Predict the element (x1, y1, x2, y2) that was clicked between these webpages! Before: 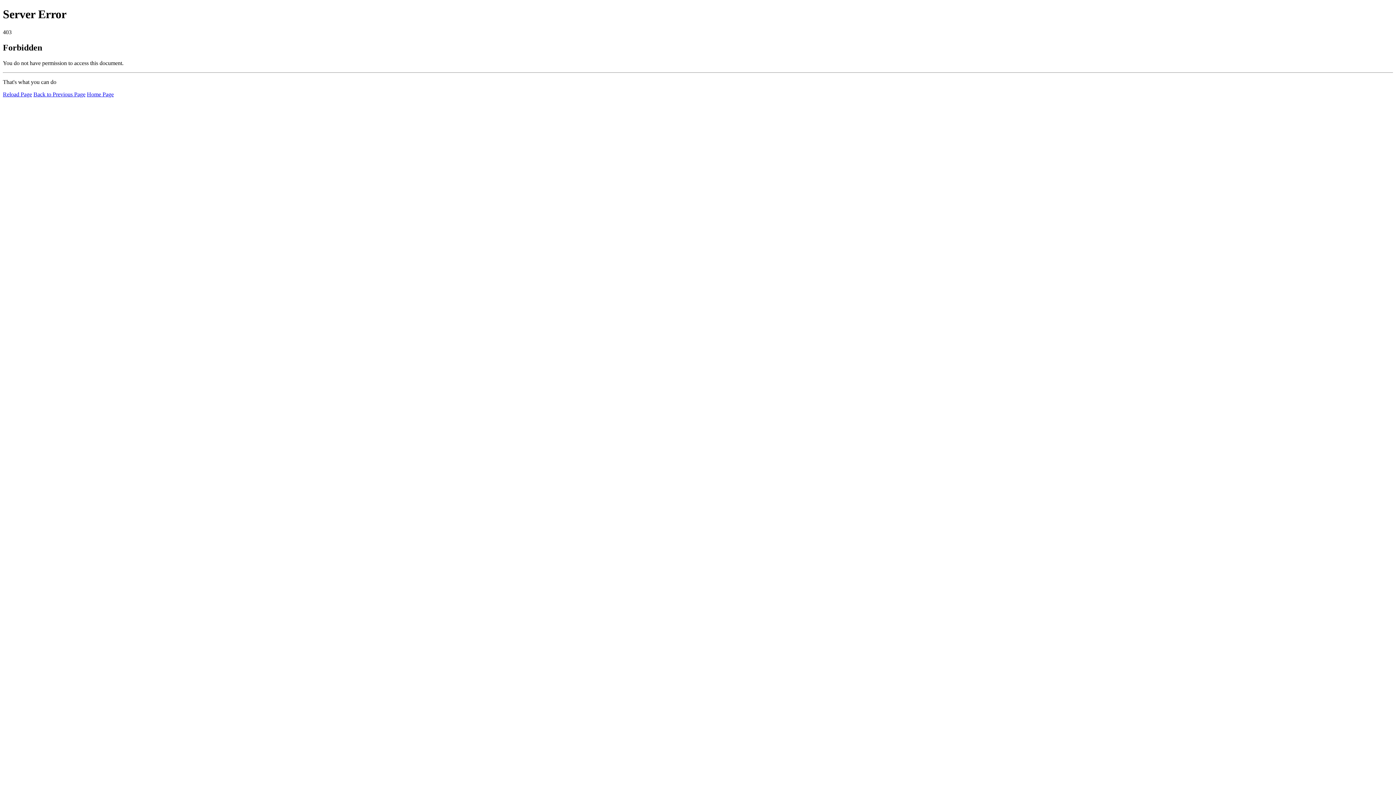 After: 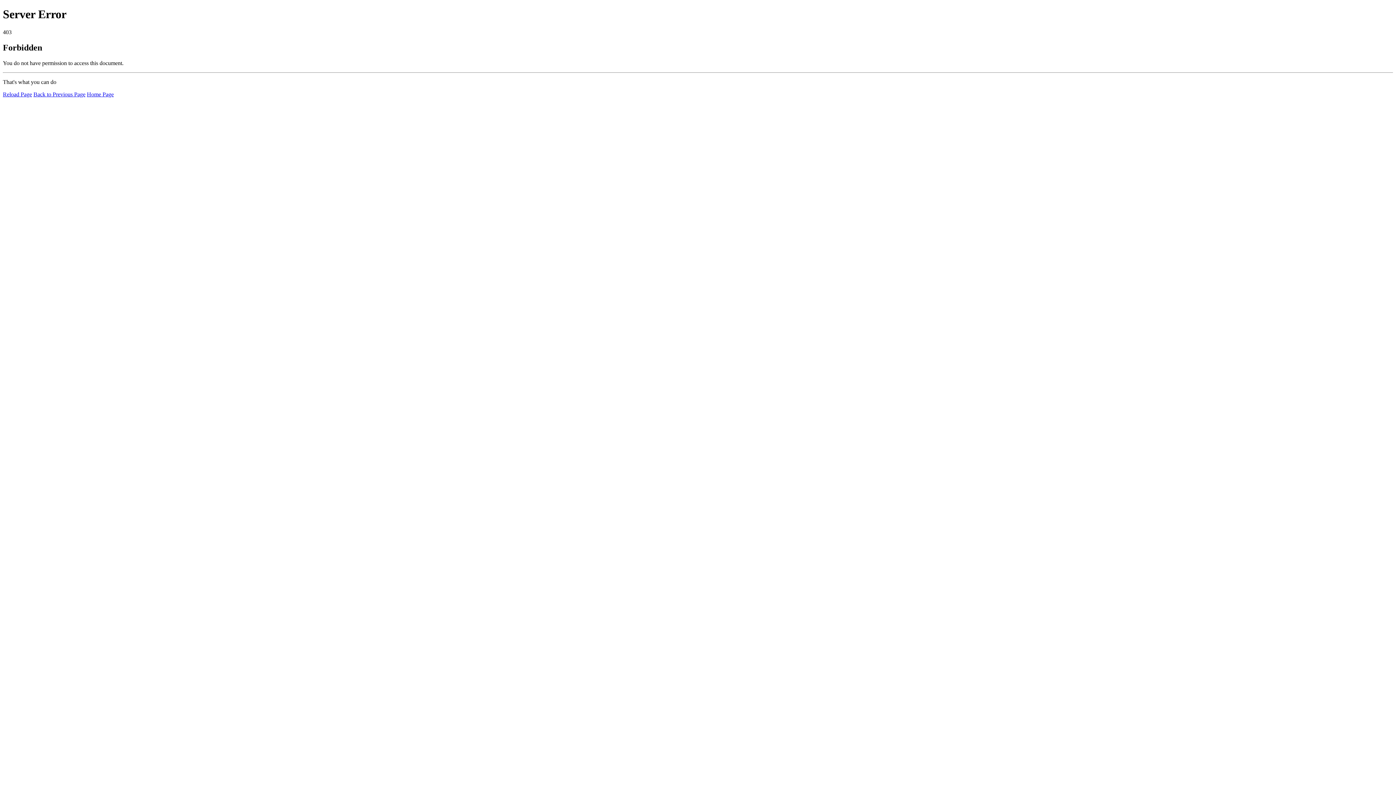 Action: label: Home Page bbox: (86, 91, 113, 97)